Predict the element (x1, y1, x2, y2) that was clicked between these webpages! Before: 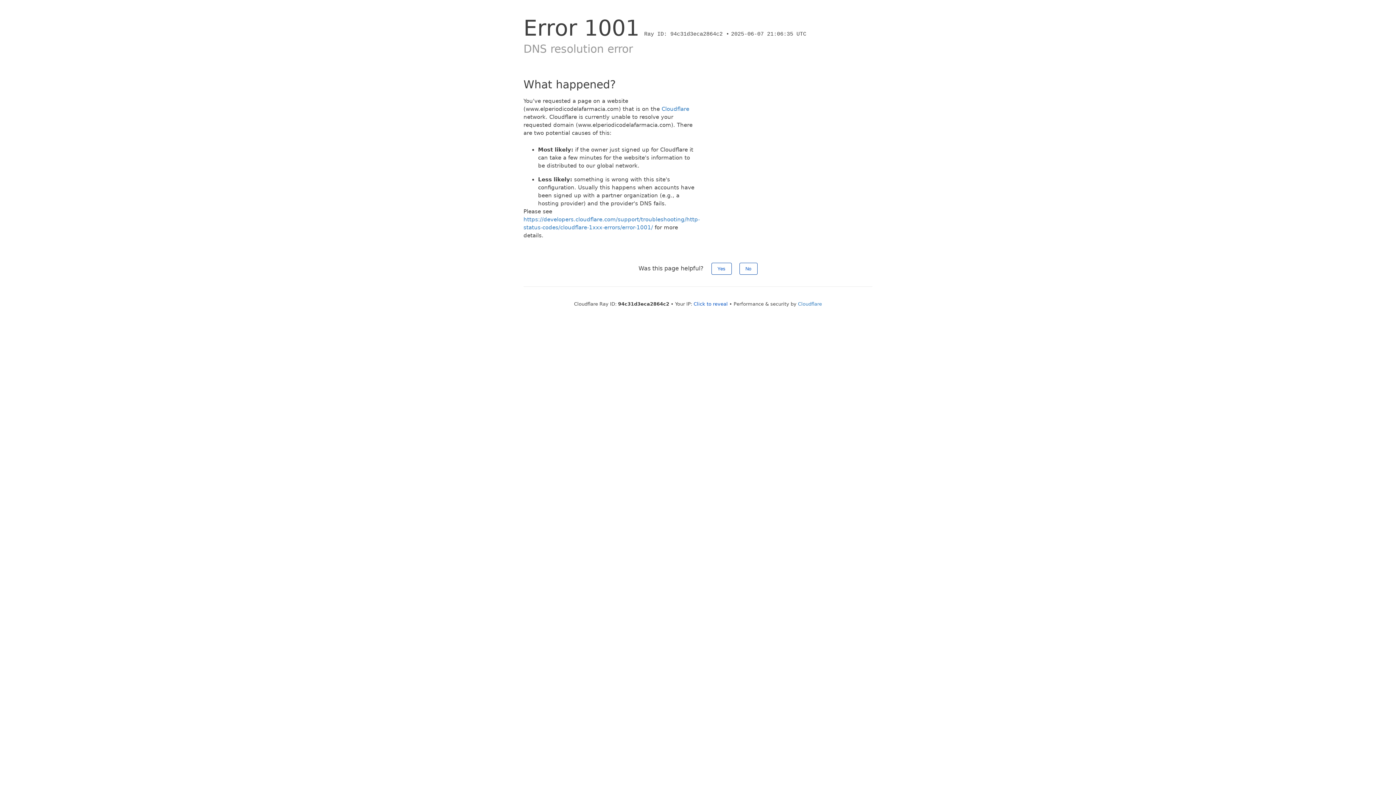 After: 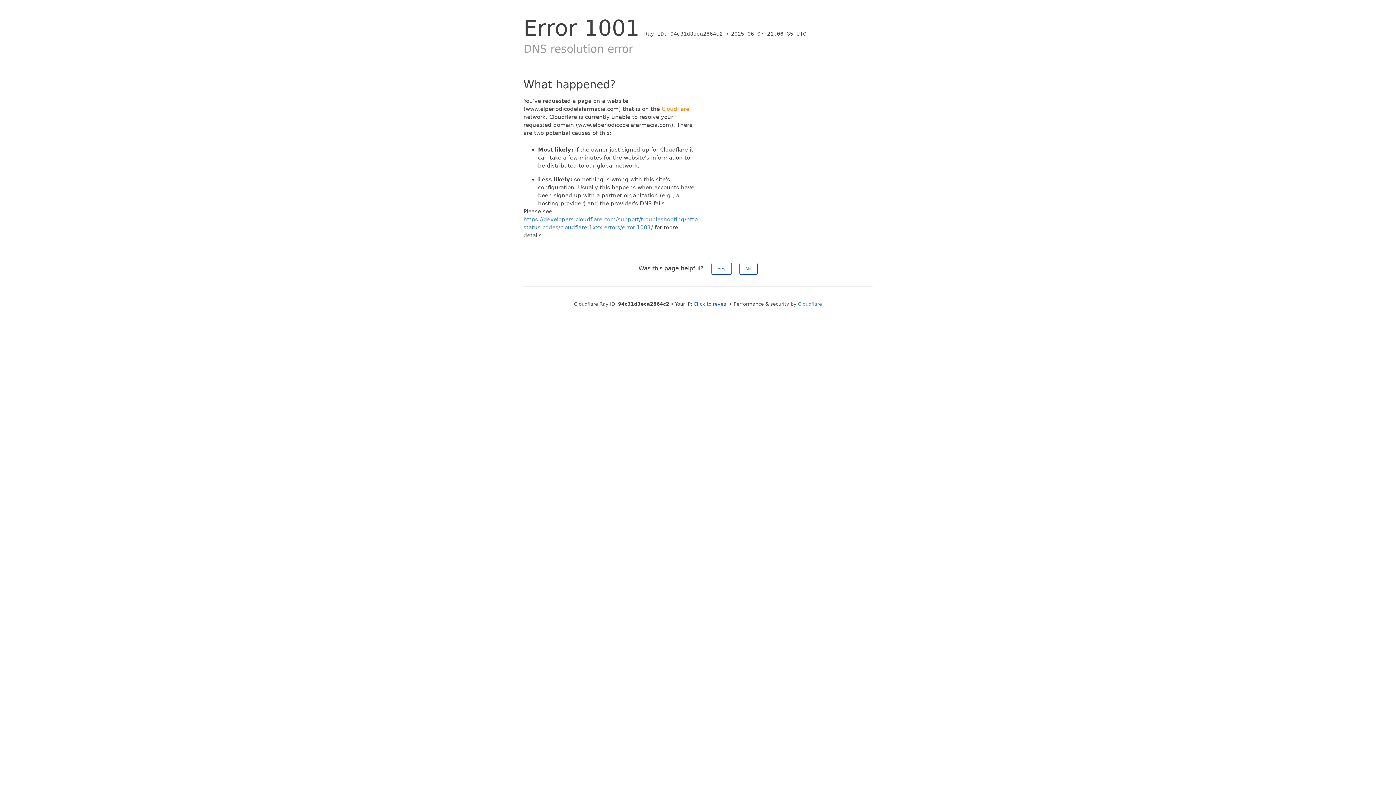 Action: label: Cloudflare bbox: (661, 105, 689, 112)